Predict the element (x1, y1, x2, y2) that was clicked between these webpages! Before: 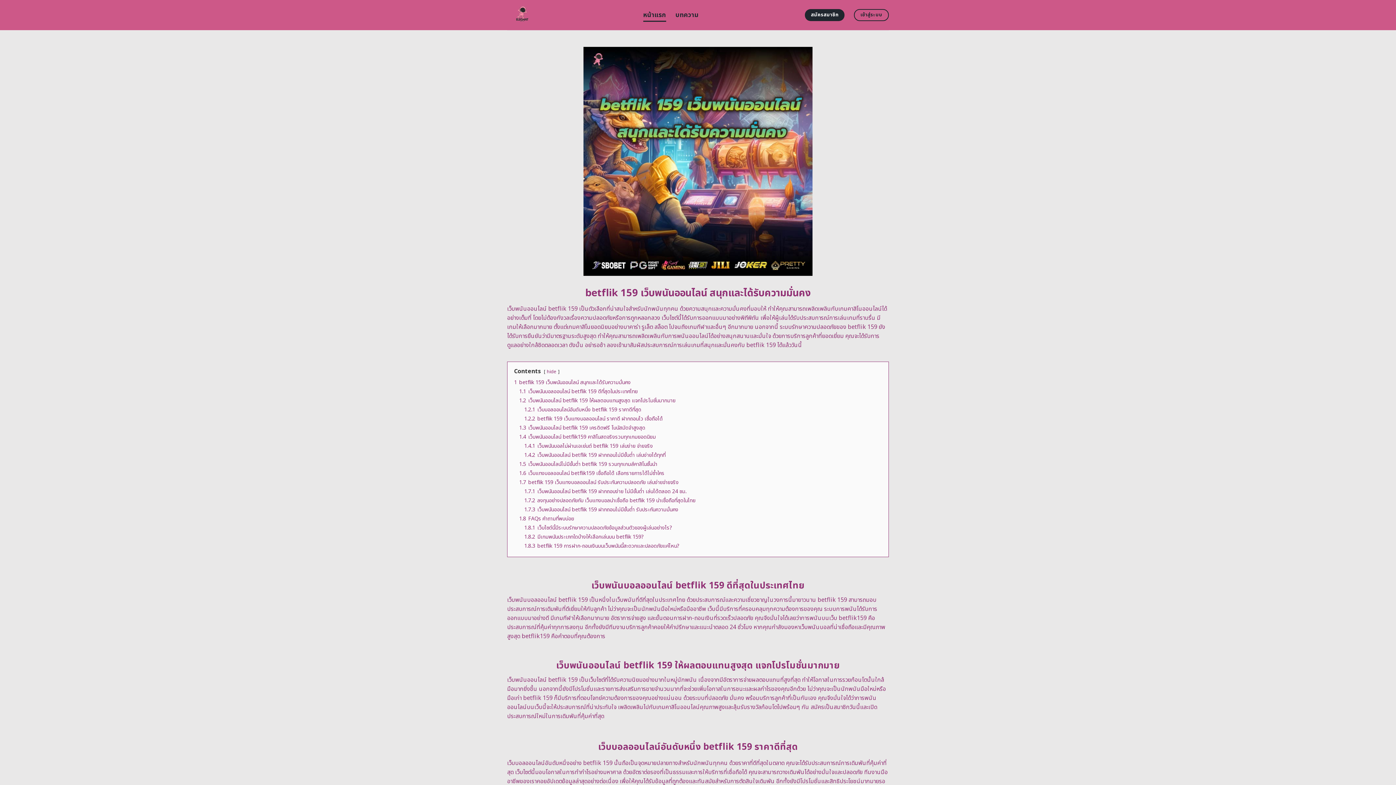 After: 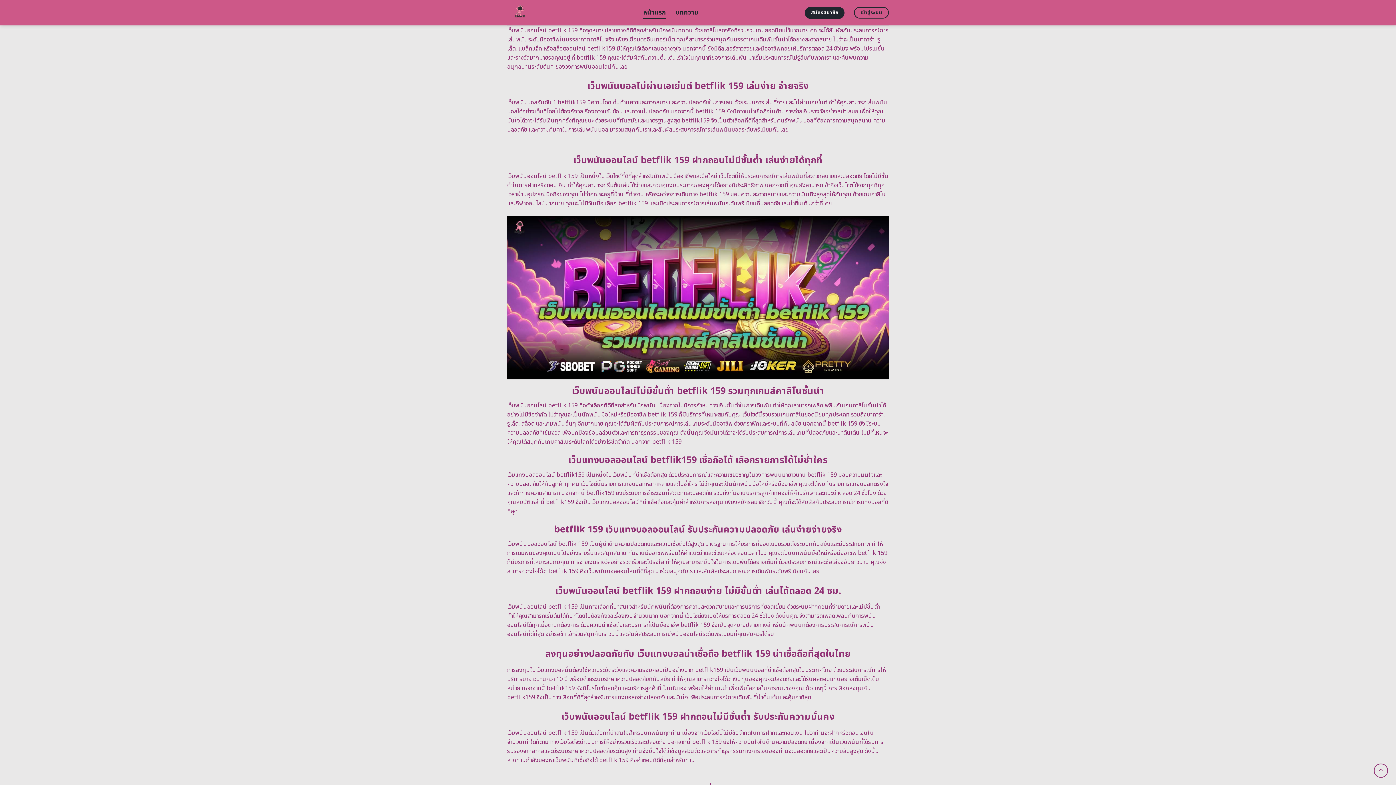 Action: bbox: (519, 433, 656, 440) label: 1.4 เว็บพนันออนไลน์ betflik159 คาสิโนสดจริงรวมทุกเกมยอดนิยม